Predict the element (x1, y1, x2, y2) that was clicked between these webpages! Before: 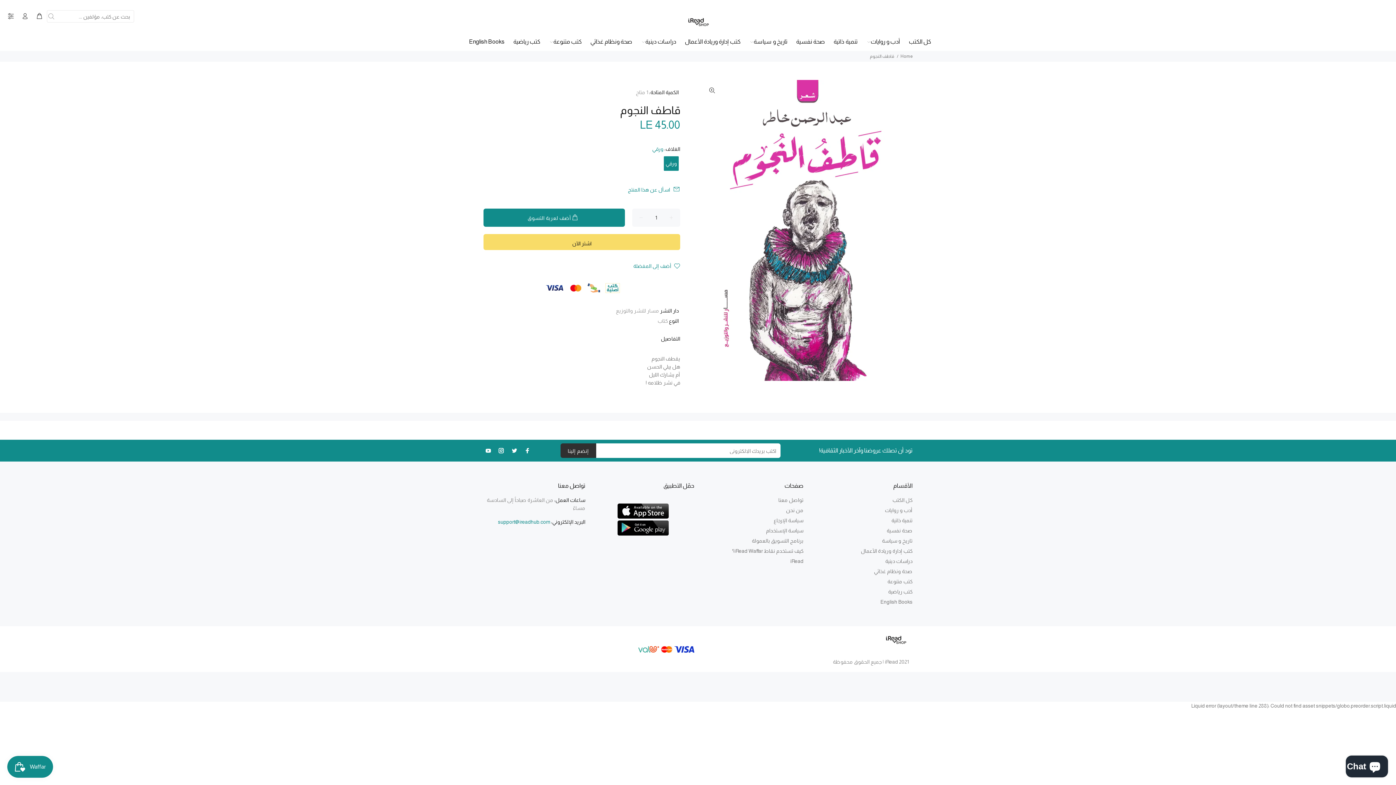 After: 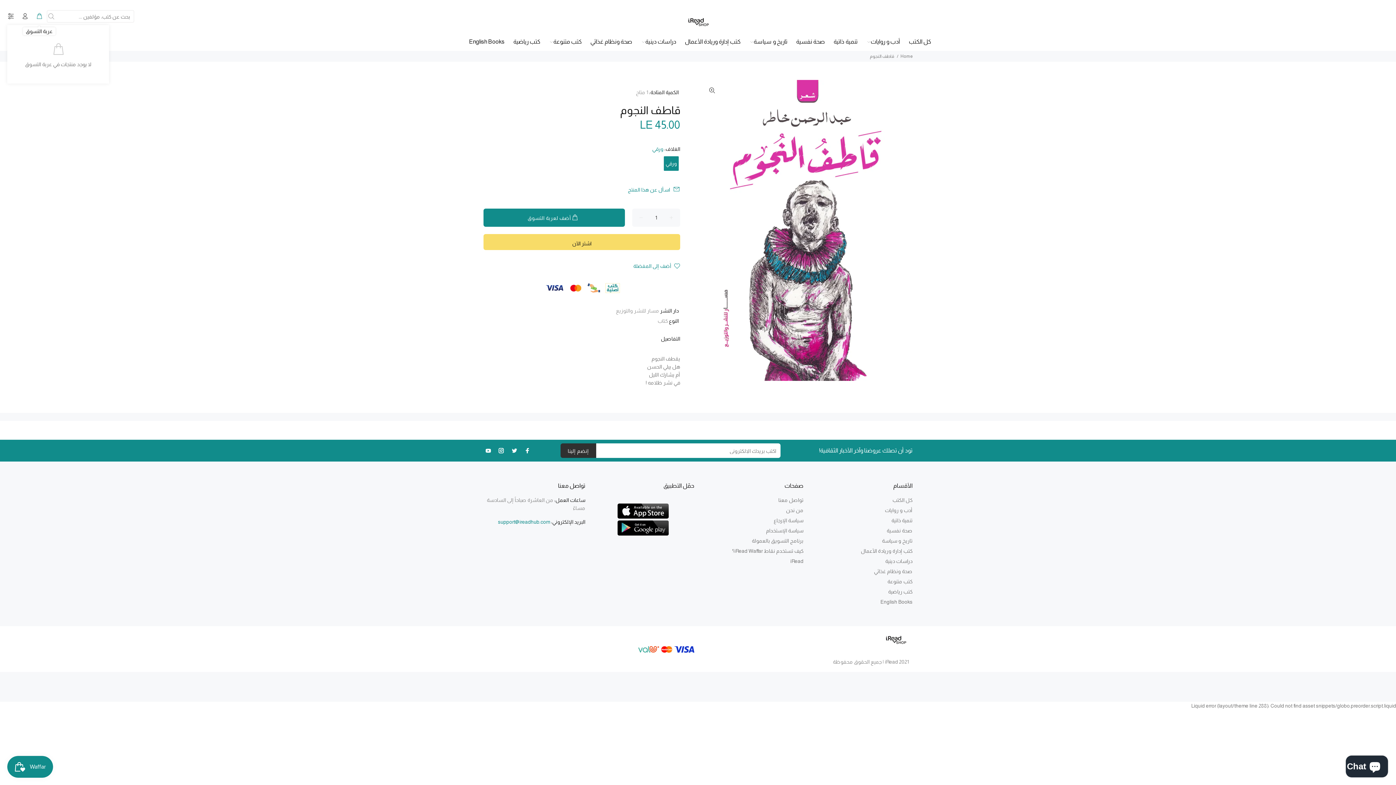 Action: bbox: (32, 10, 45, 22)